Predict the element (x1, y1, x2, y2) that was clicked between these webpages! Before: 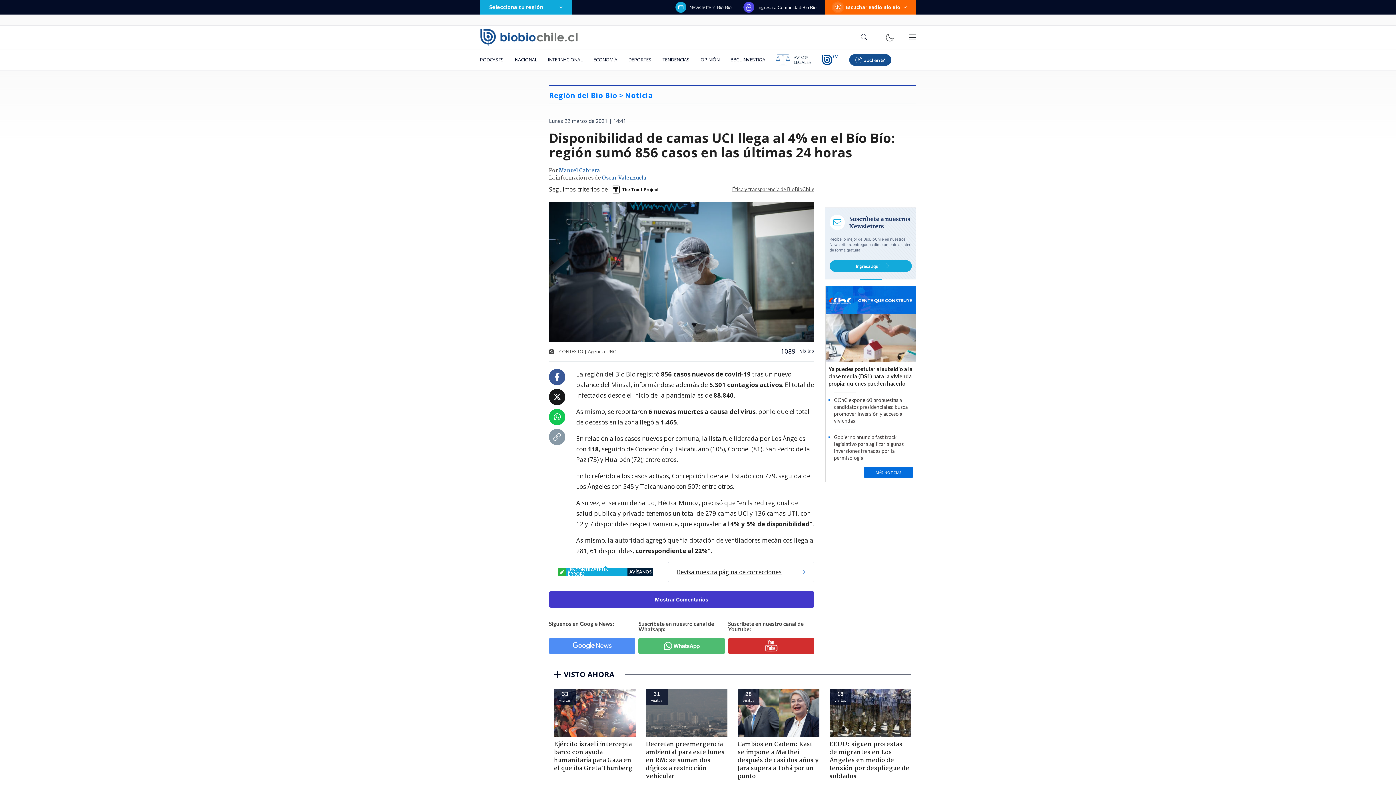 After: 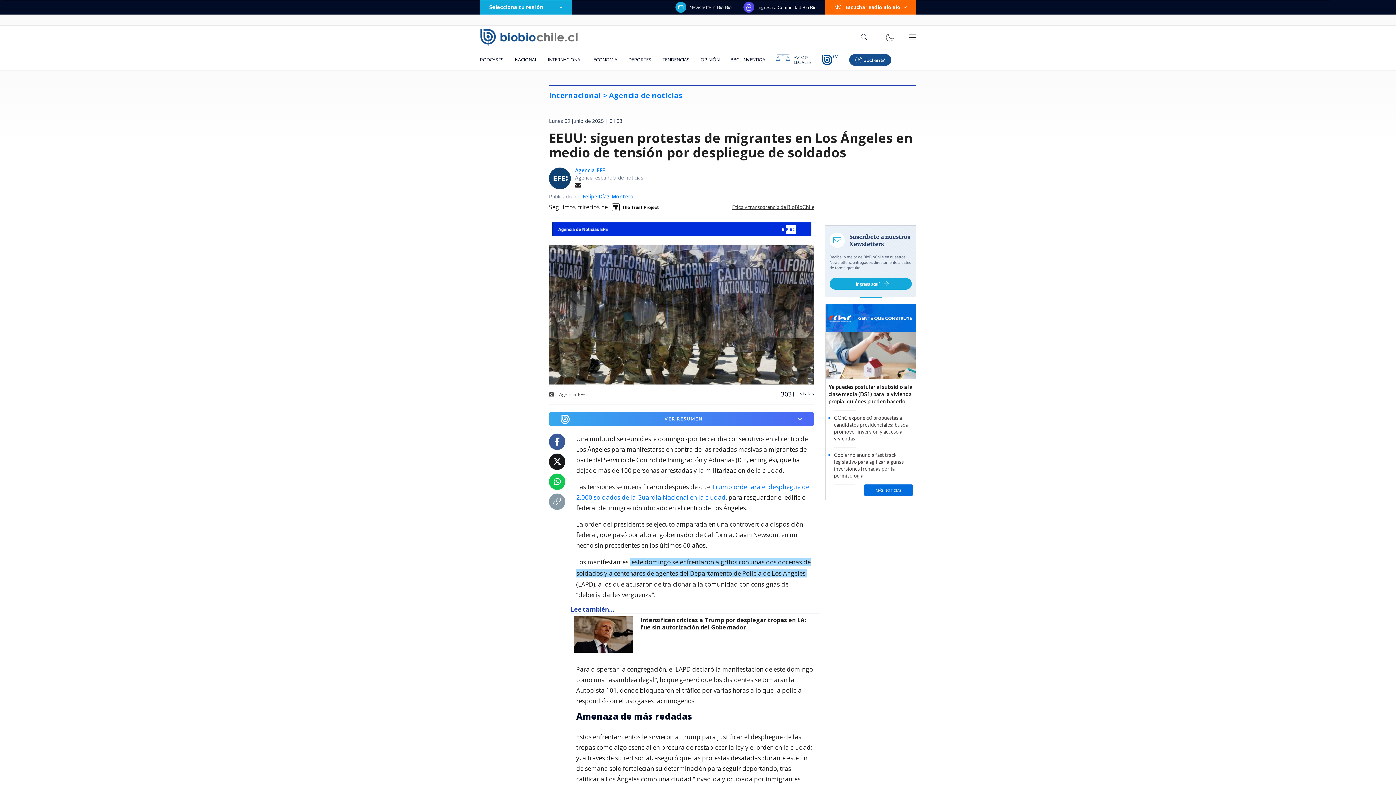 Action: bbox: (824, 689, 916, 790) label: 18
visitas
EEUU: siguen protestas de migrantes en Los Ángeles en medio de tensión por despliegue de soldados